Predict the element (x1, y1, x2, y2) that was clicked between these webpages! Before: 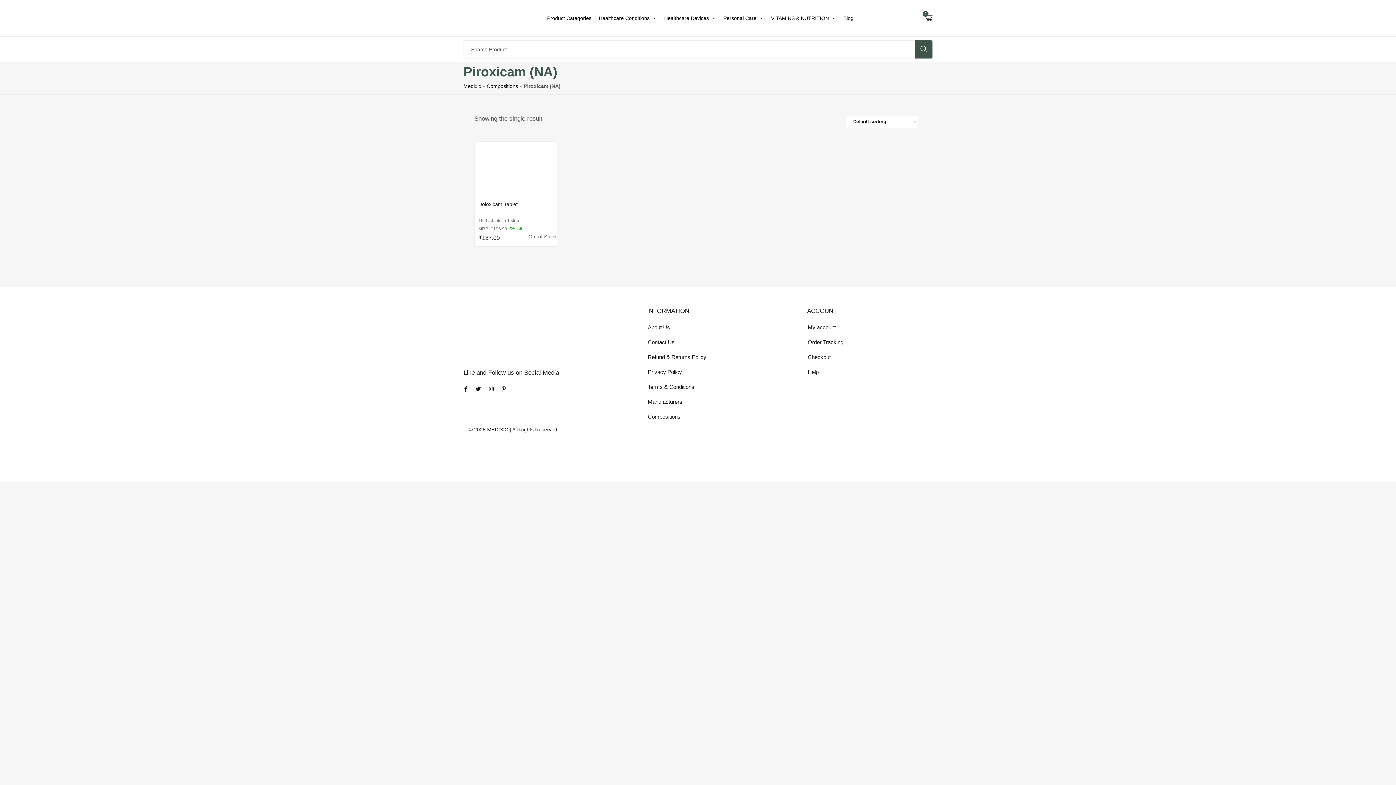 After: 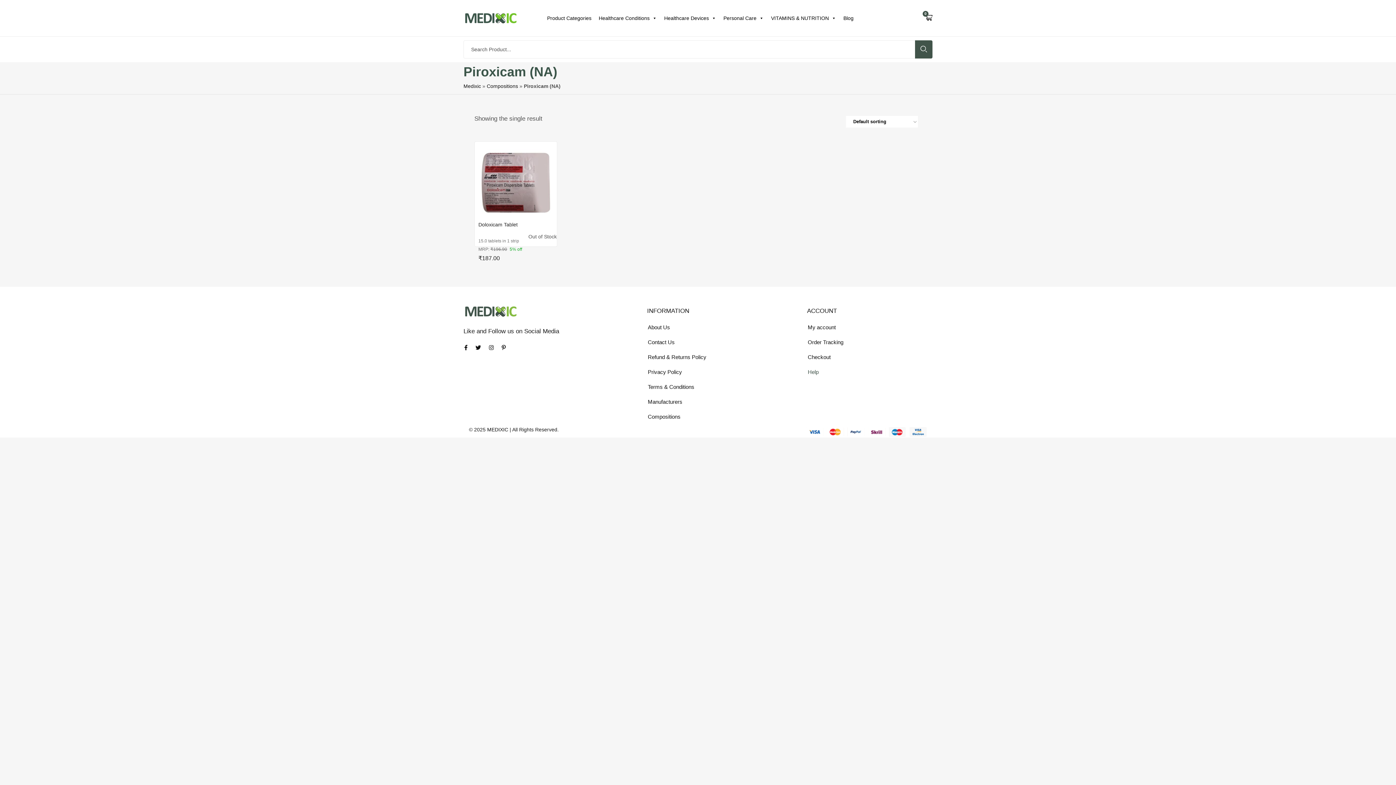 Action: bbox: (807, 369, 818, 375) label: Help